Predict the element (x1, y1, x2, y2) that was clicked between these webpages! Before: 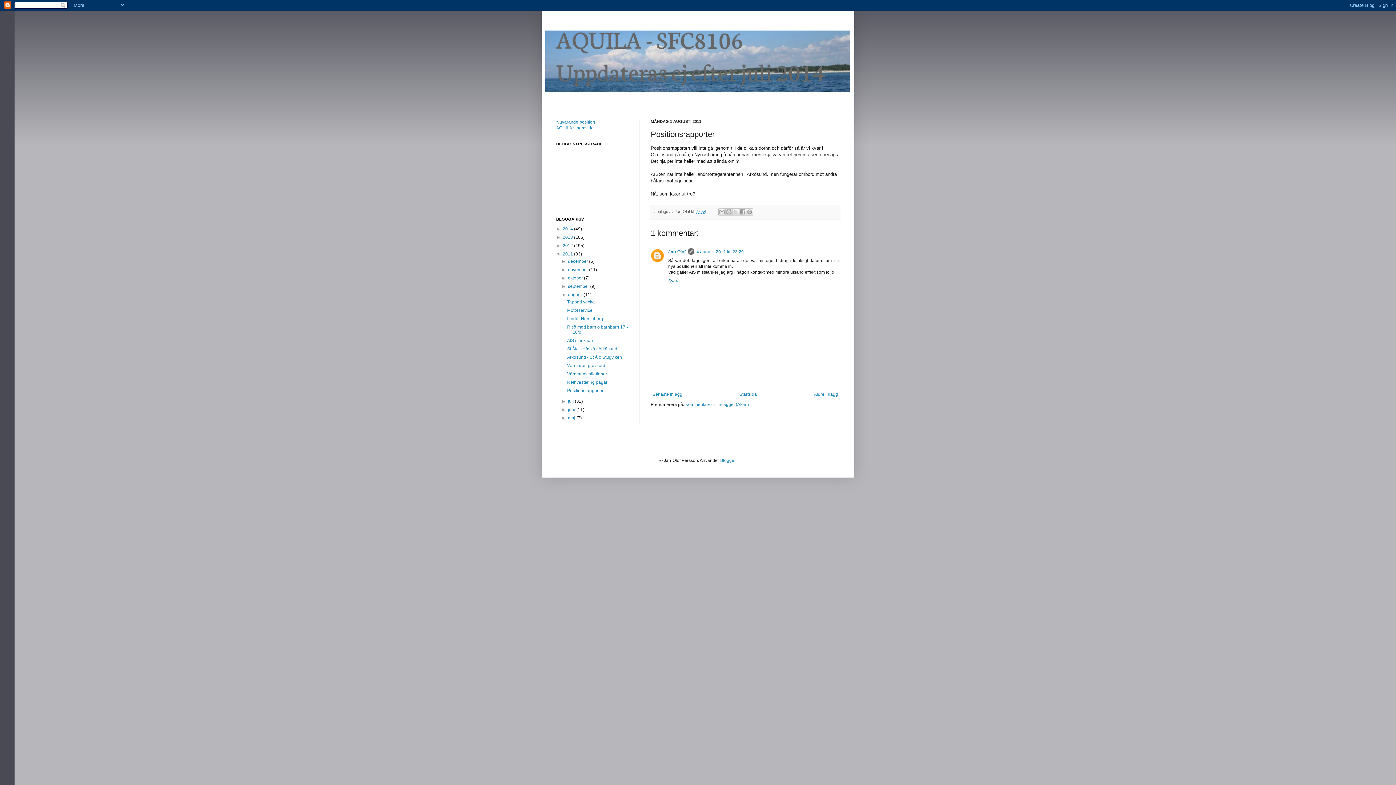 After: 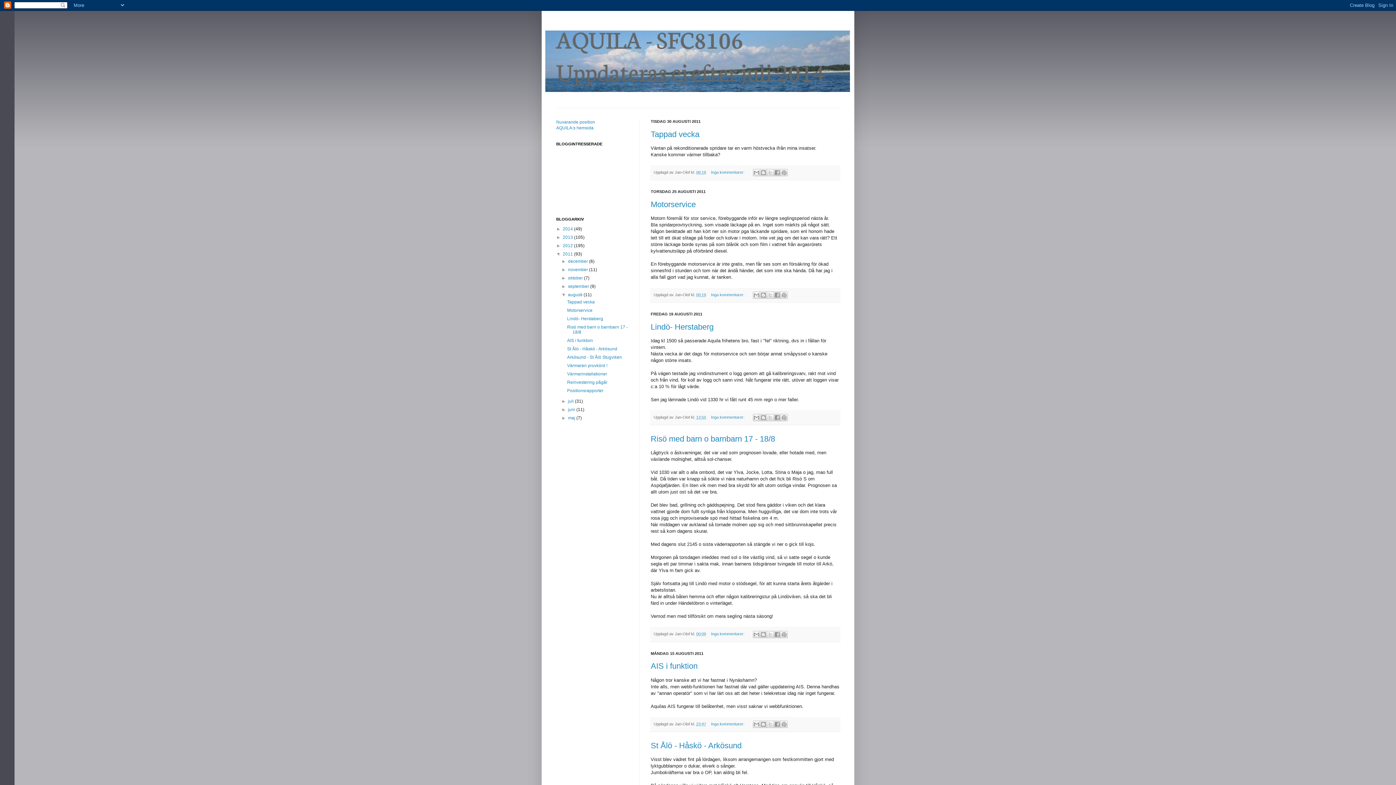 Action: label: augusti  bbox: (568, 292, 583, 297)